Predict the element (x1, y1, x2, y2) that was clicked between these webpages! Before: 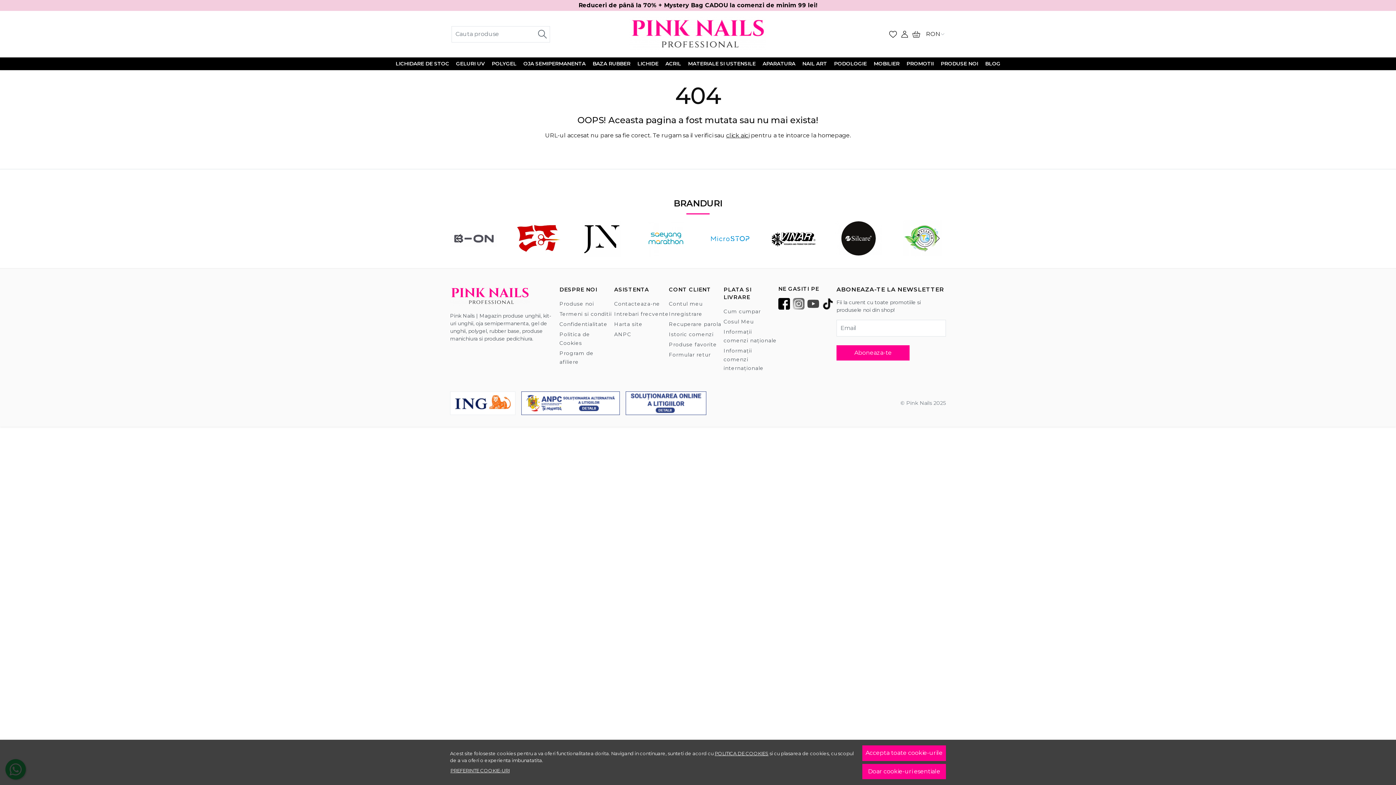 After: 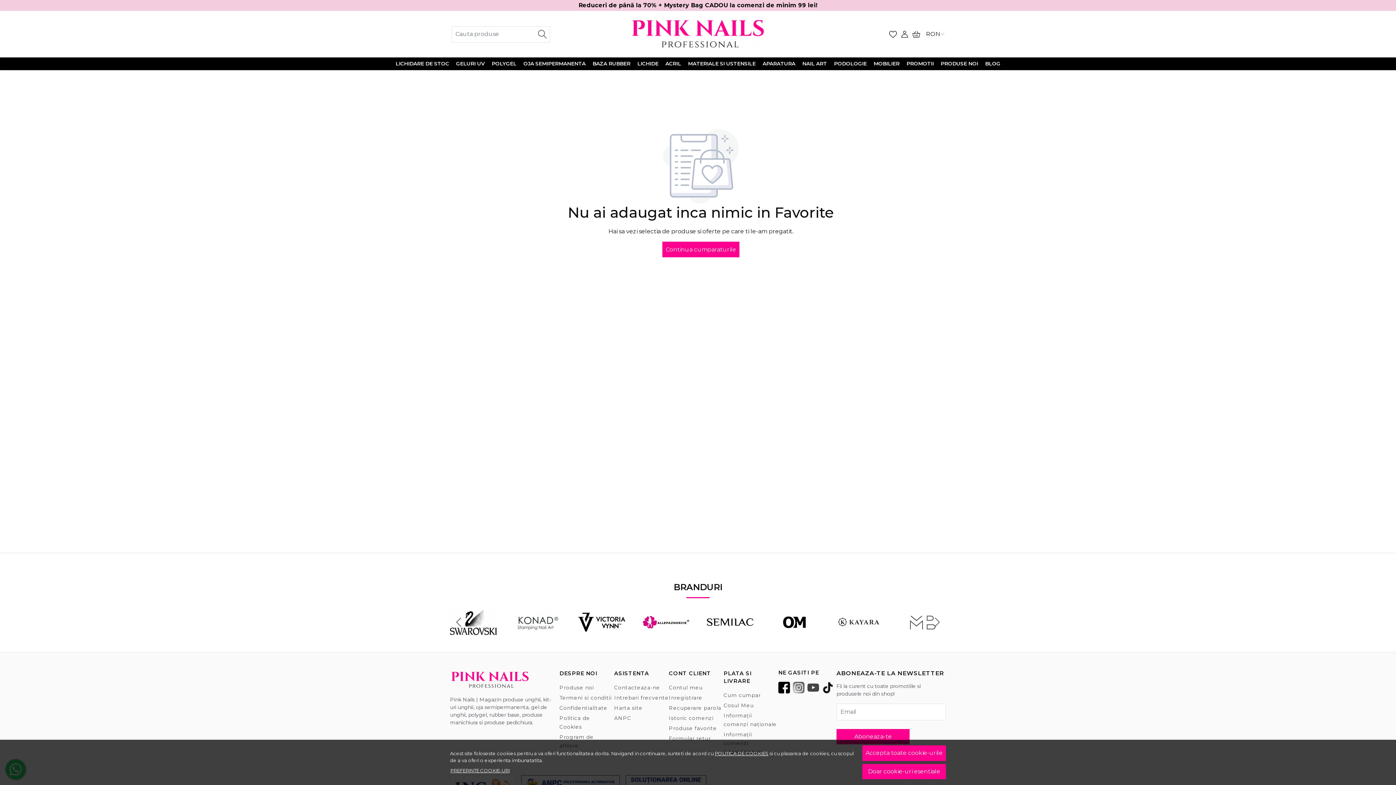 Action: label: Produse favorite bbox: (669, 341, 717, 348)